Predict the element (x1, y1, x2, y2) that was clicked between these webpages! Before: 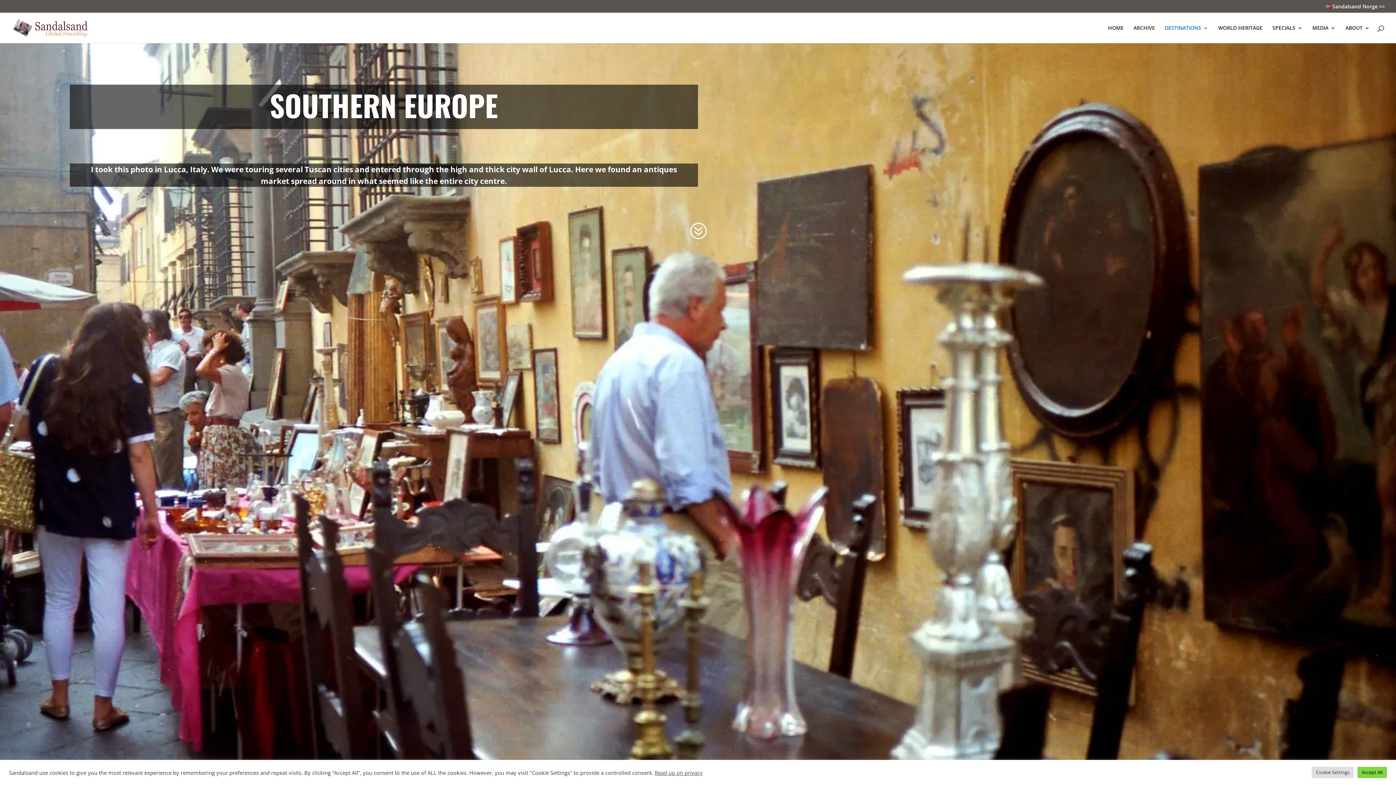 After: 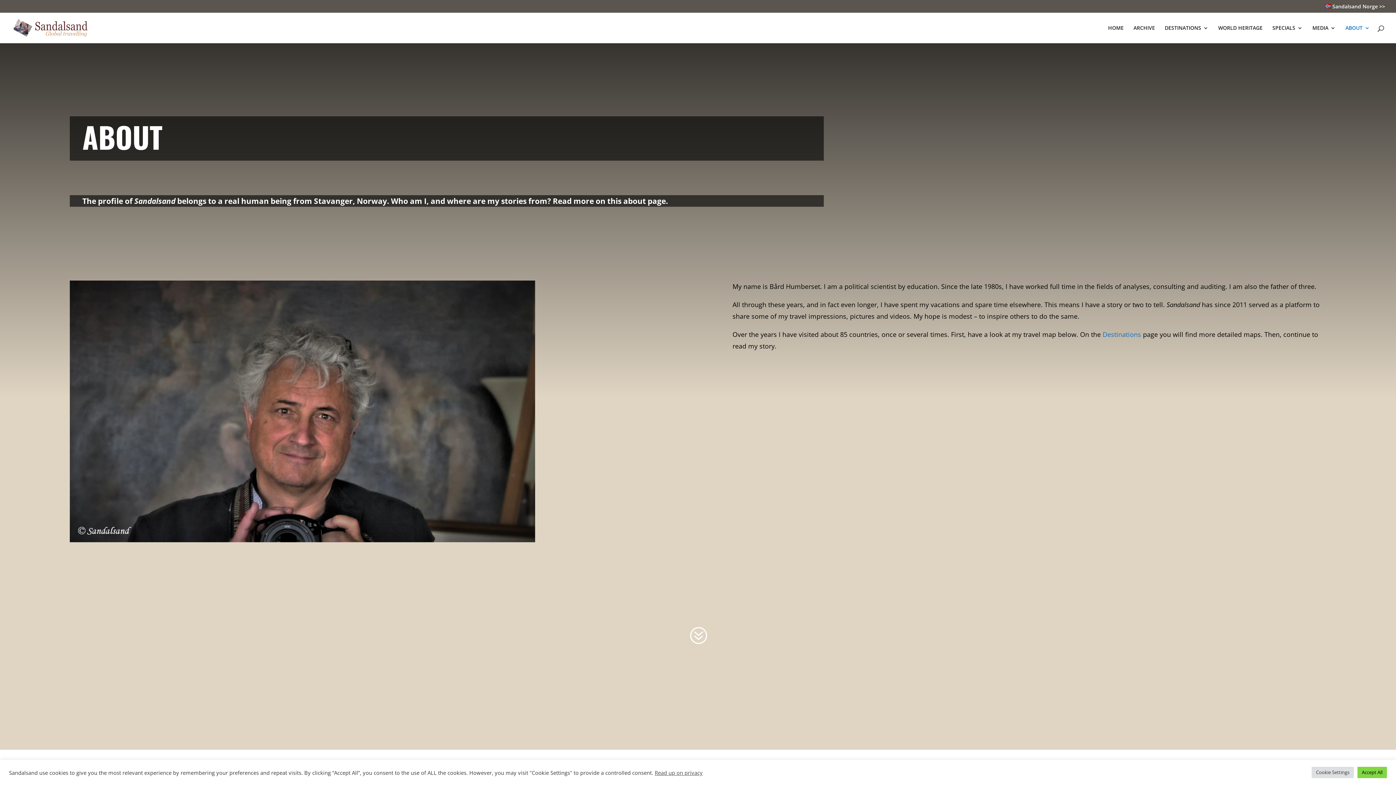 Action: label: ABOUT bbox: (1345, 25, 1370, 43)